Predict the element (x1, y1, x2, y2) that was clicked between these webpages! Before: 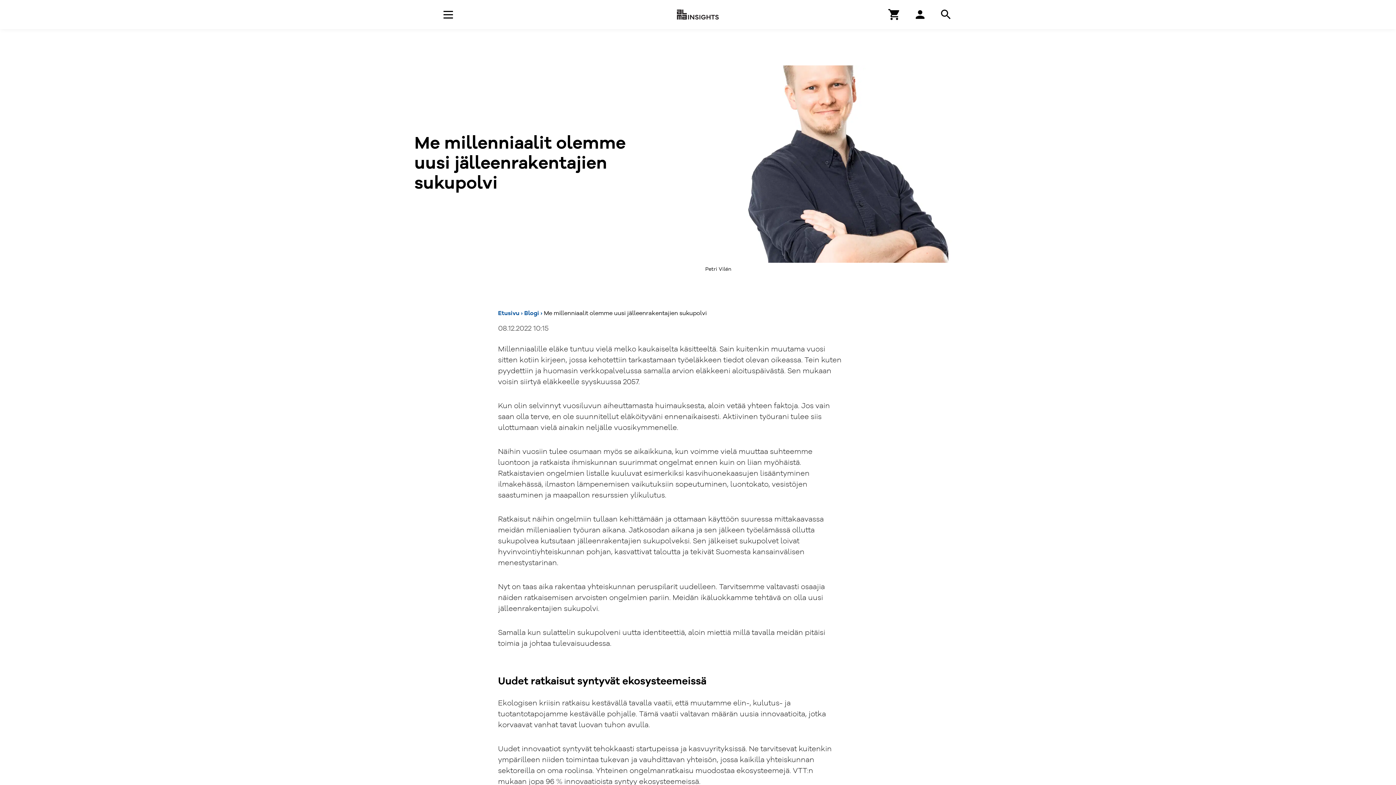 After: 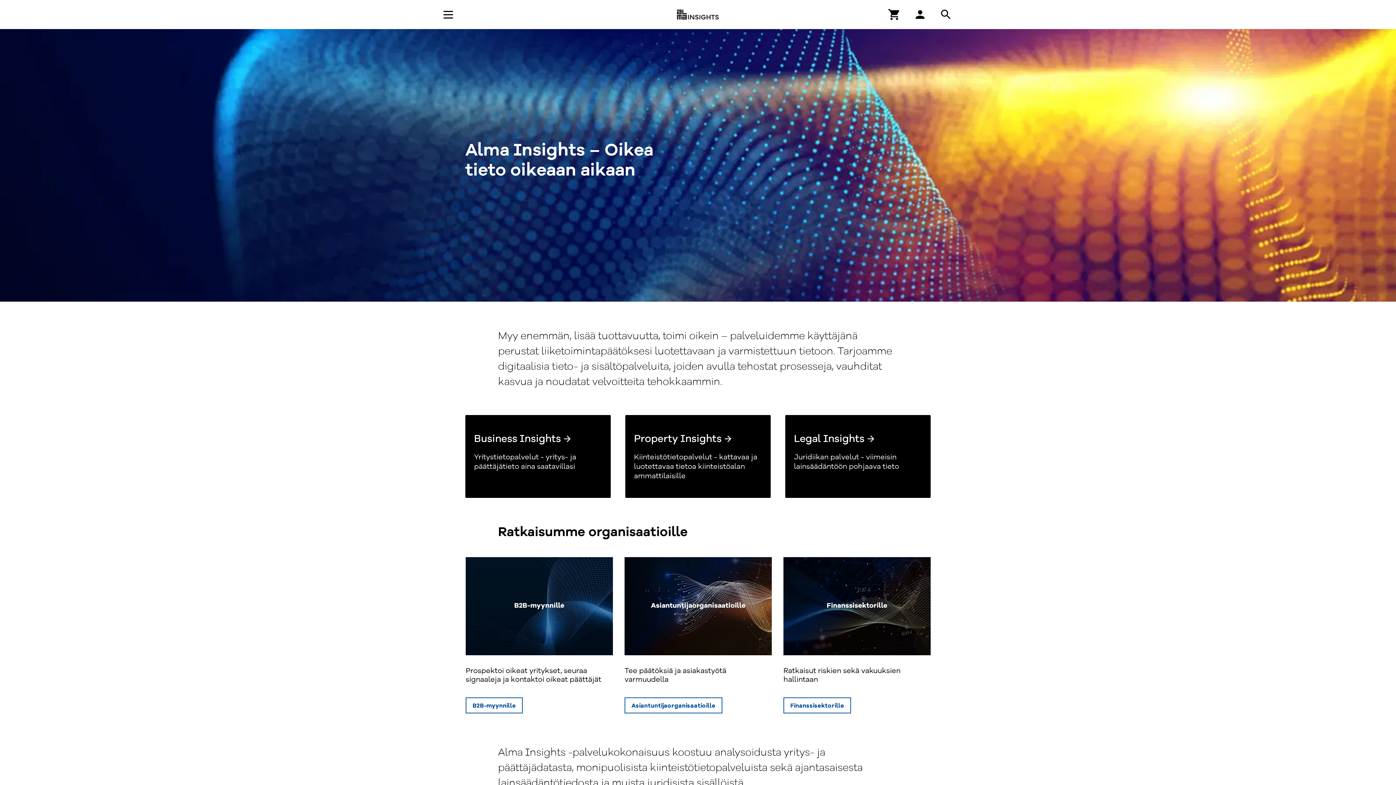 Action: bbox: (672, 0, 723, 29)